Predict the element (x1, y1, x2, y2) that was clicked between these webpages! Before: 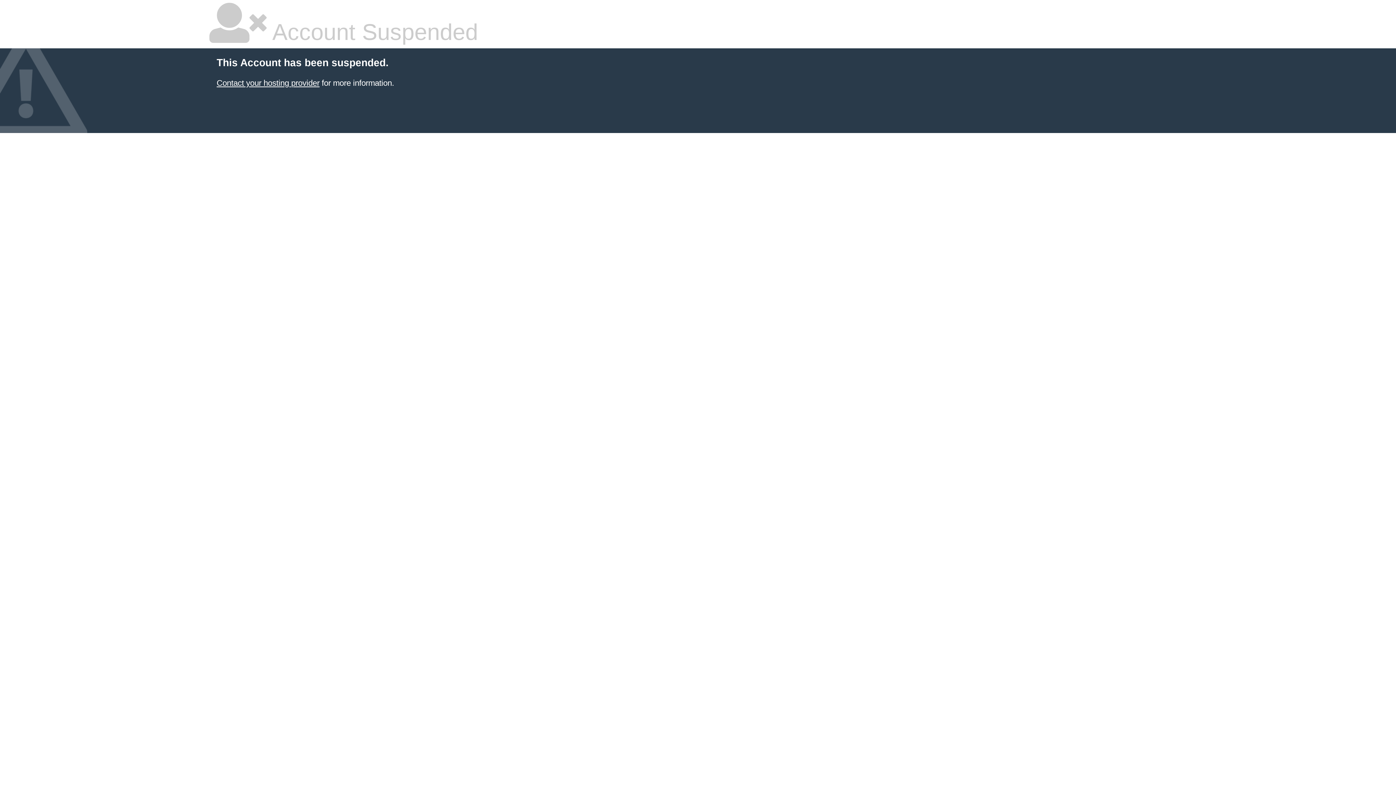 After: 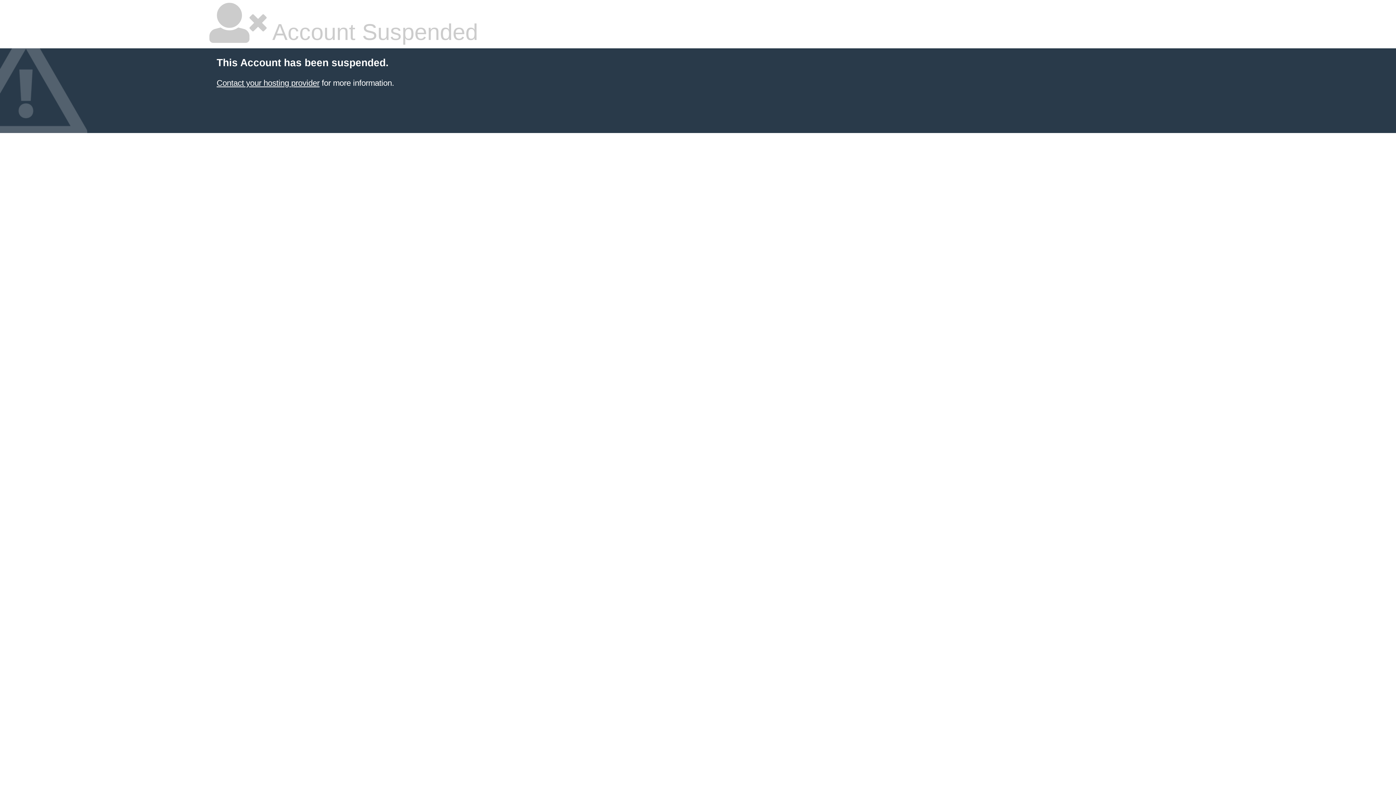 Action: label: Contact your hosting provider bbox: (216, 78, 319, 87)